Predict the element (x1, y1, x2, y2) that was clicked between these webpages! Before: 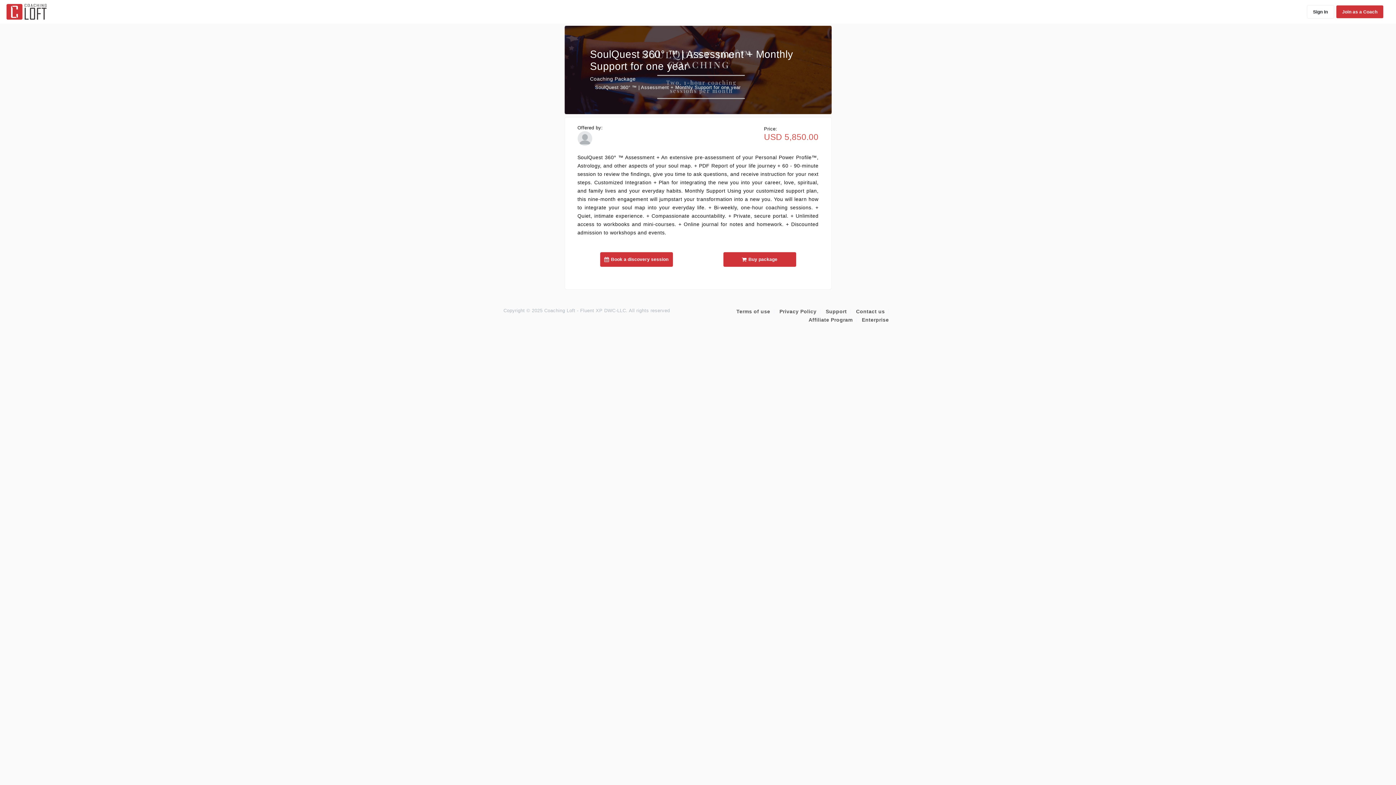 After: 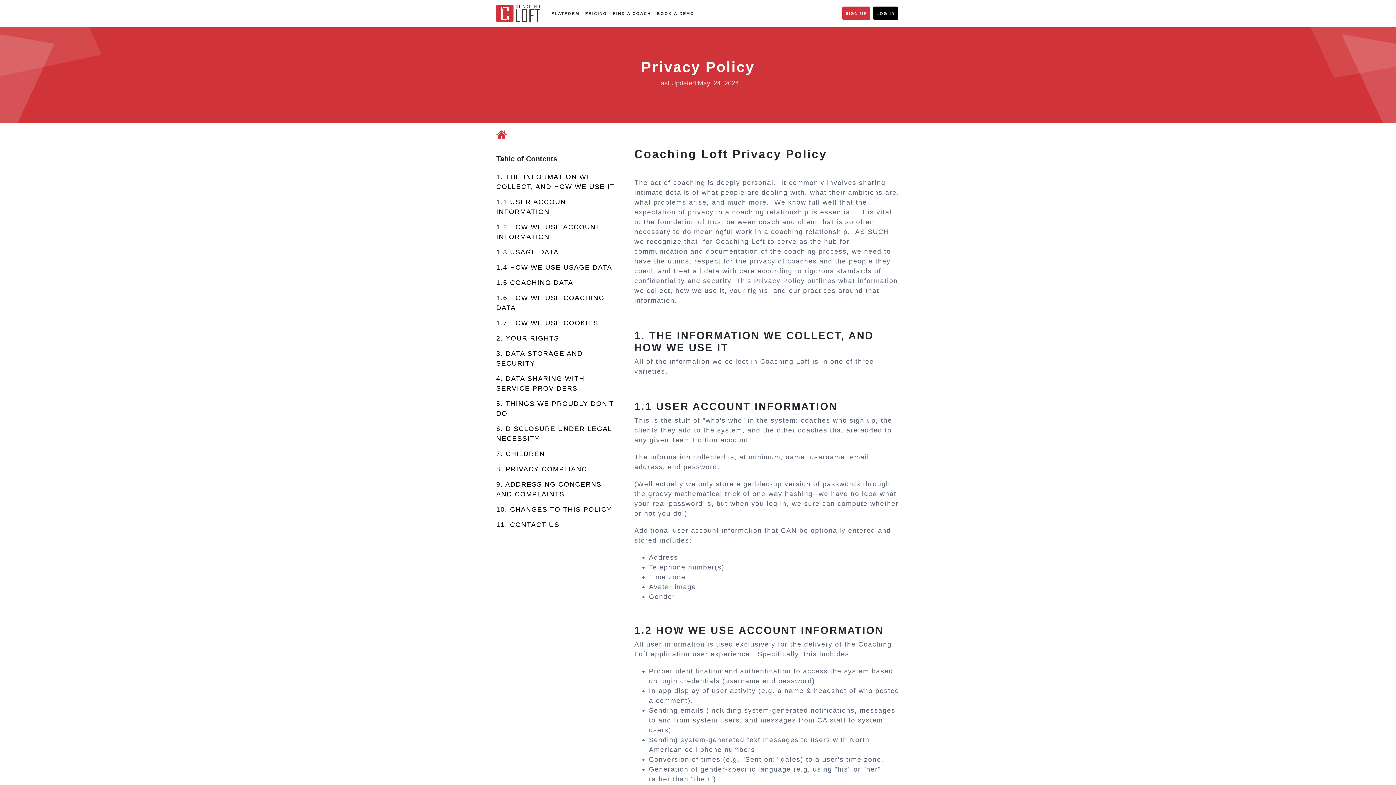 Action: label: Privacy Policy bbox: (779, 308, 816, 314)